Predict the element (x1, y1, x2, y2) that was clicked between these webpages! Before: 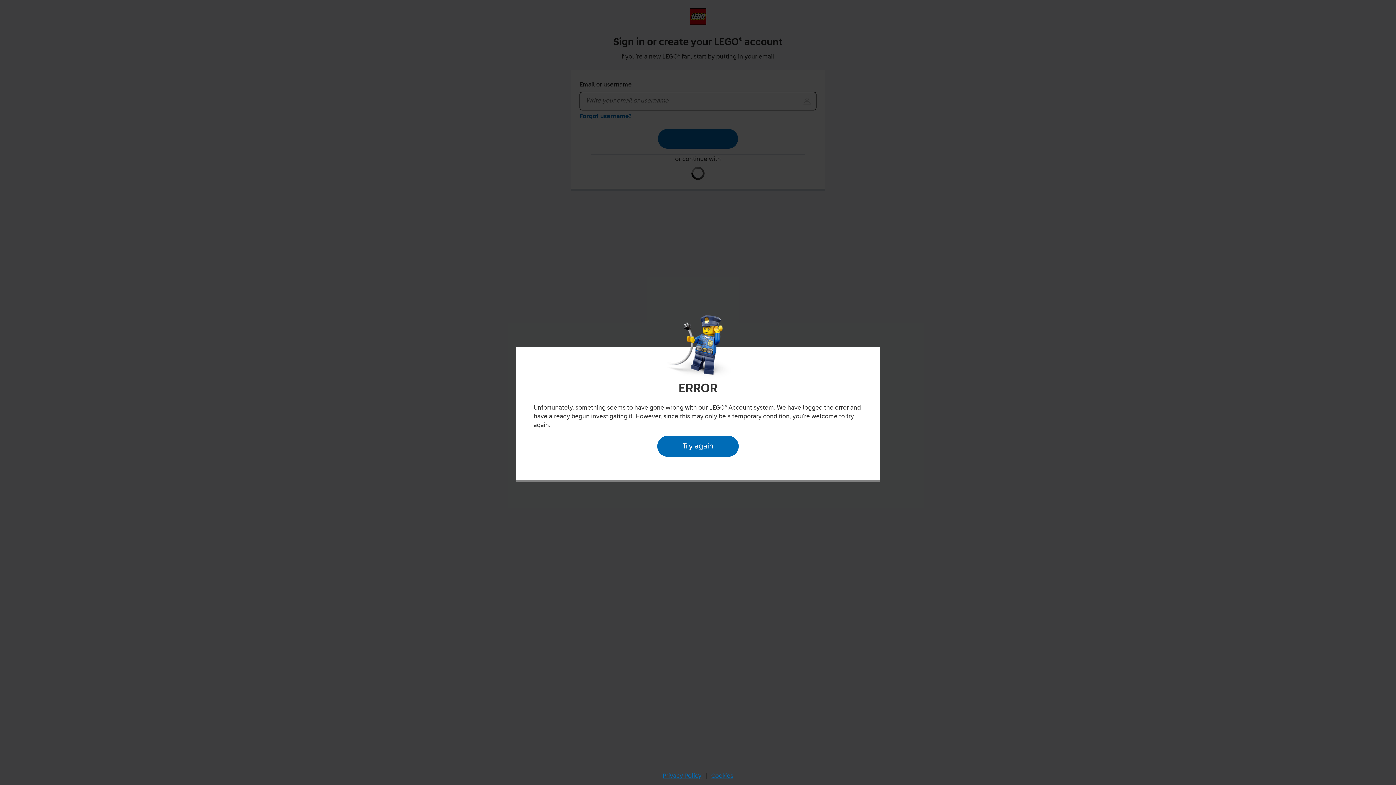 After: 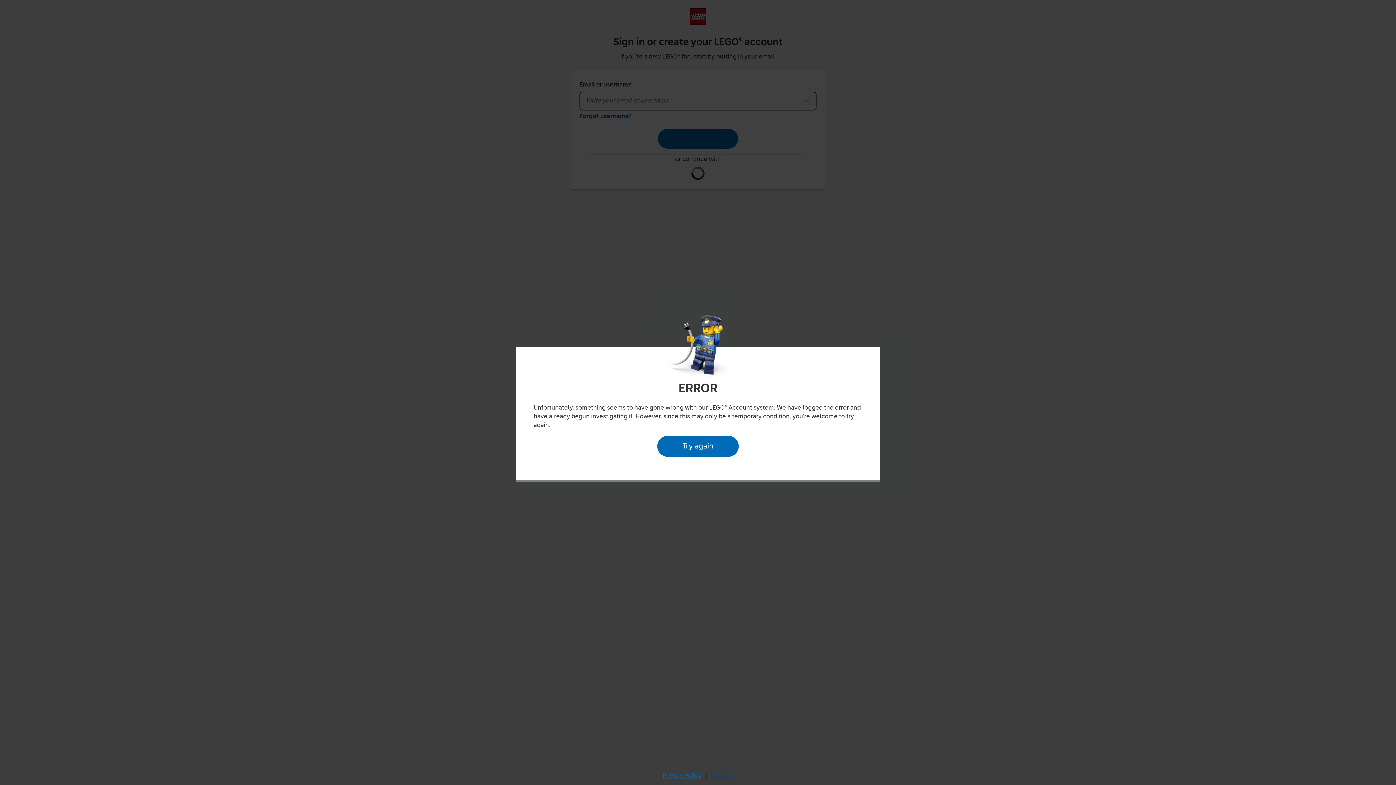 Action: label: Cookies bbox: (709, 770, 735, 782)